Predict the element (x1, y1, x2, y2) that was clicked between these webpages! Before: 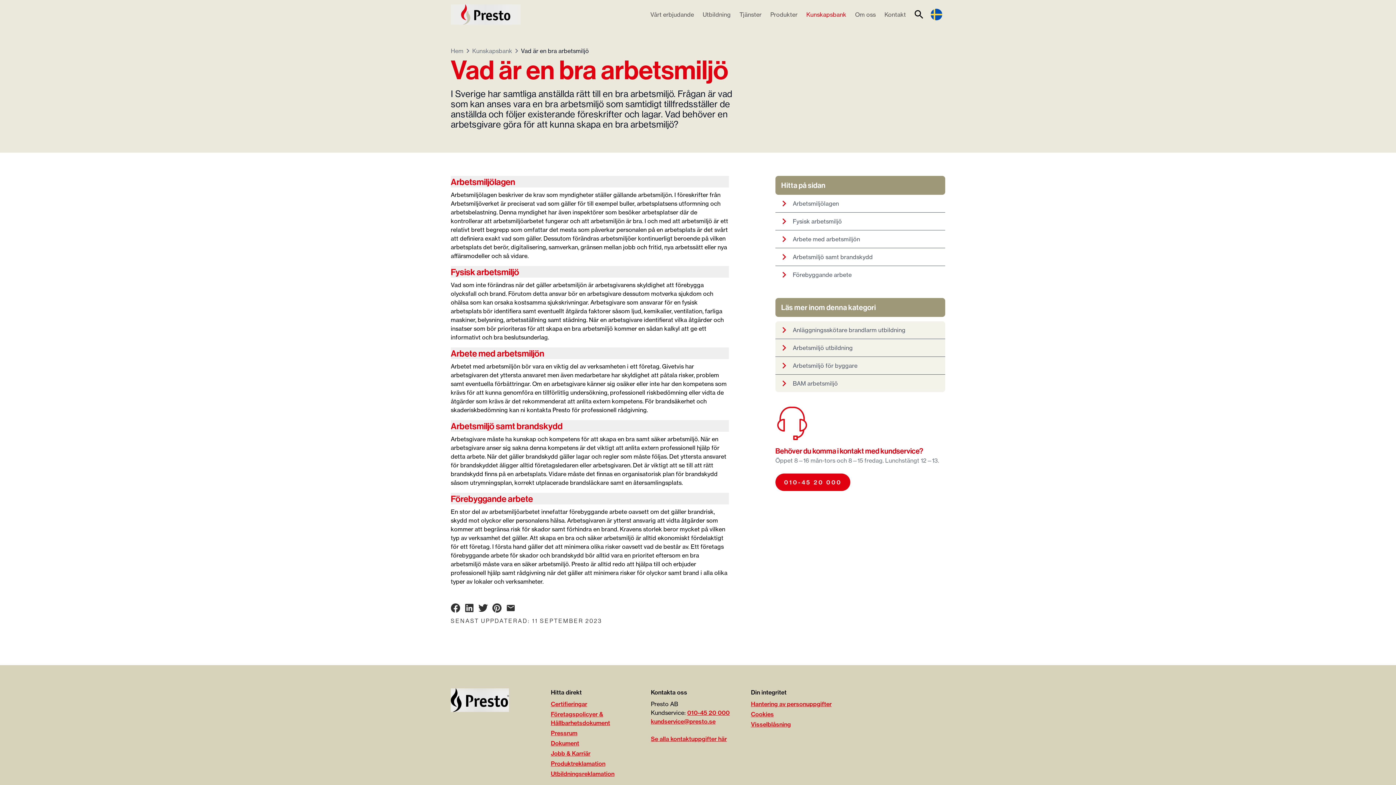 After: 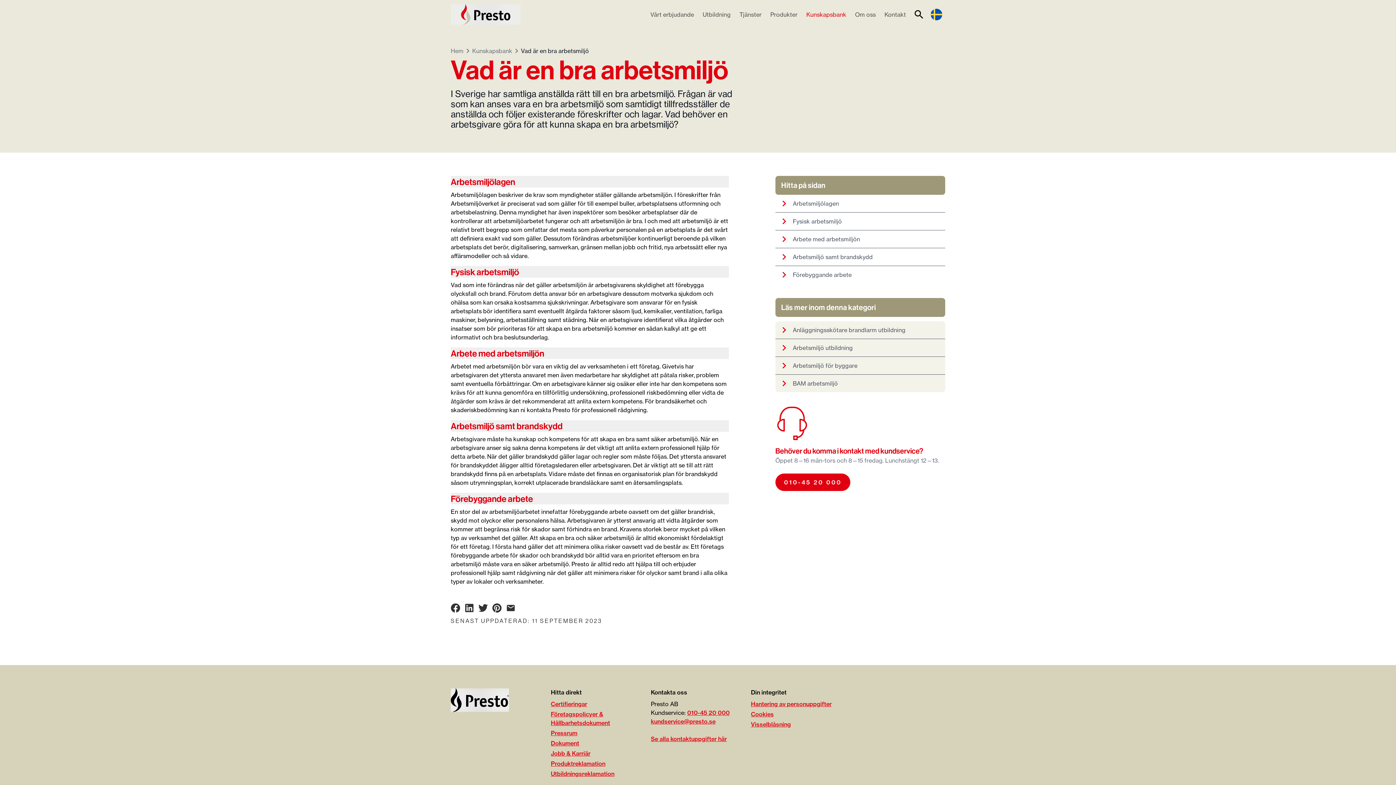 Action: label: Vad är en bra arbetsmiljö bbox: (521, 46, 589, 55)